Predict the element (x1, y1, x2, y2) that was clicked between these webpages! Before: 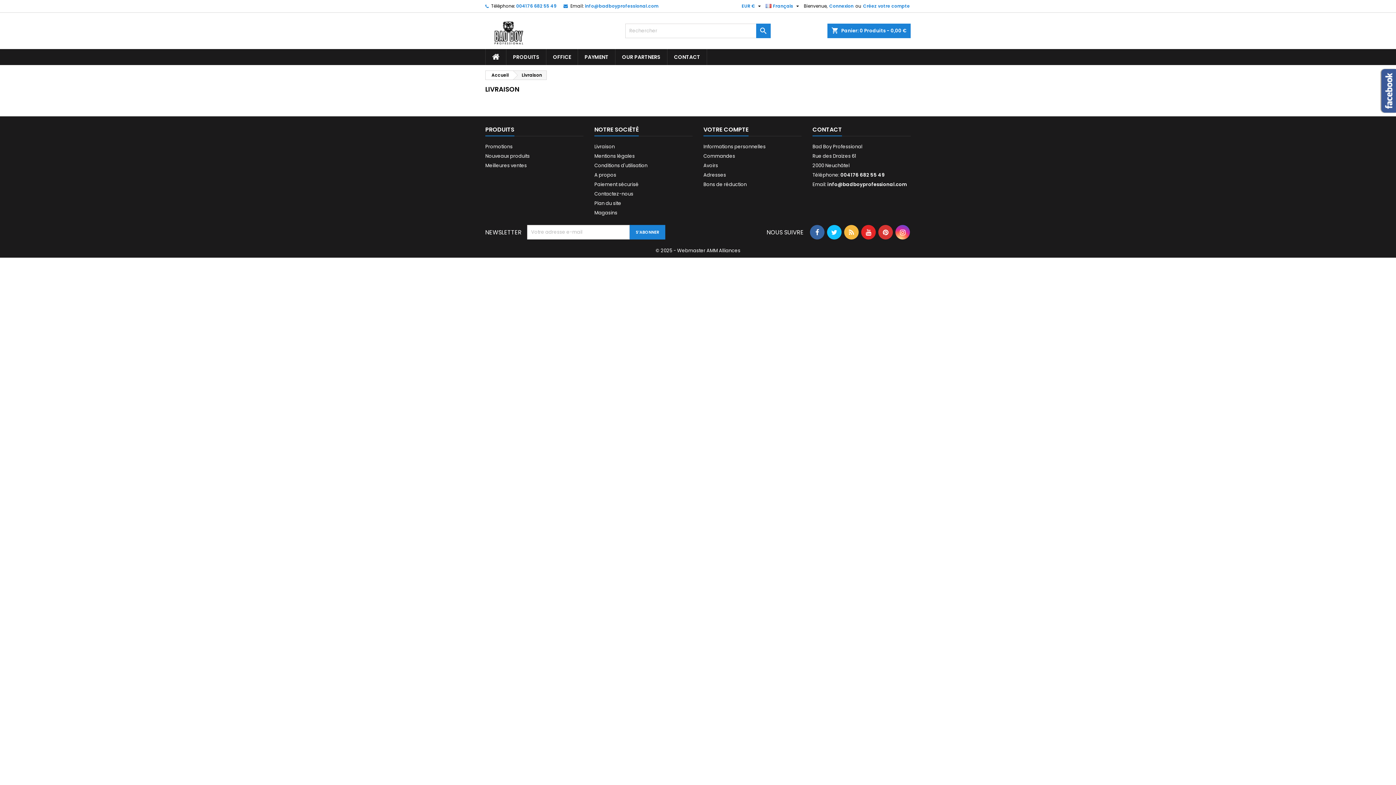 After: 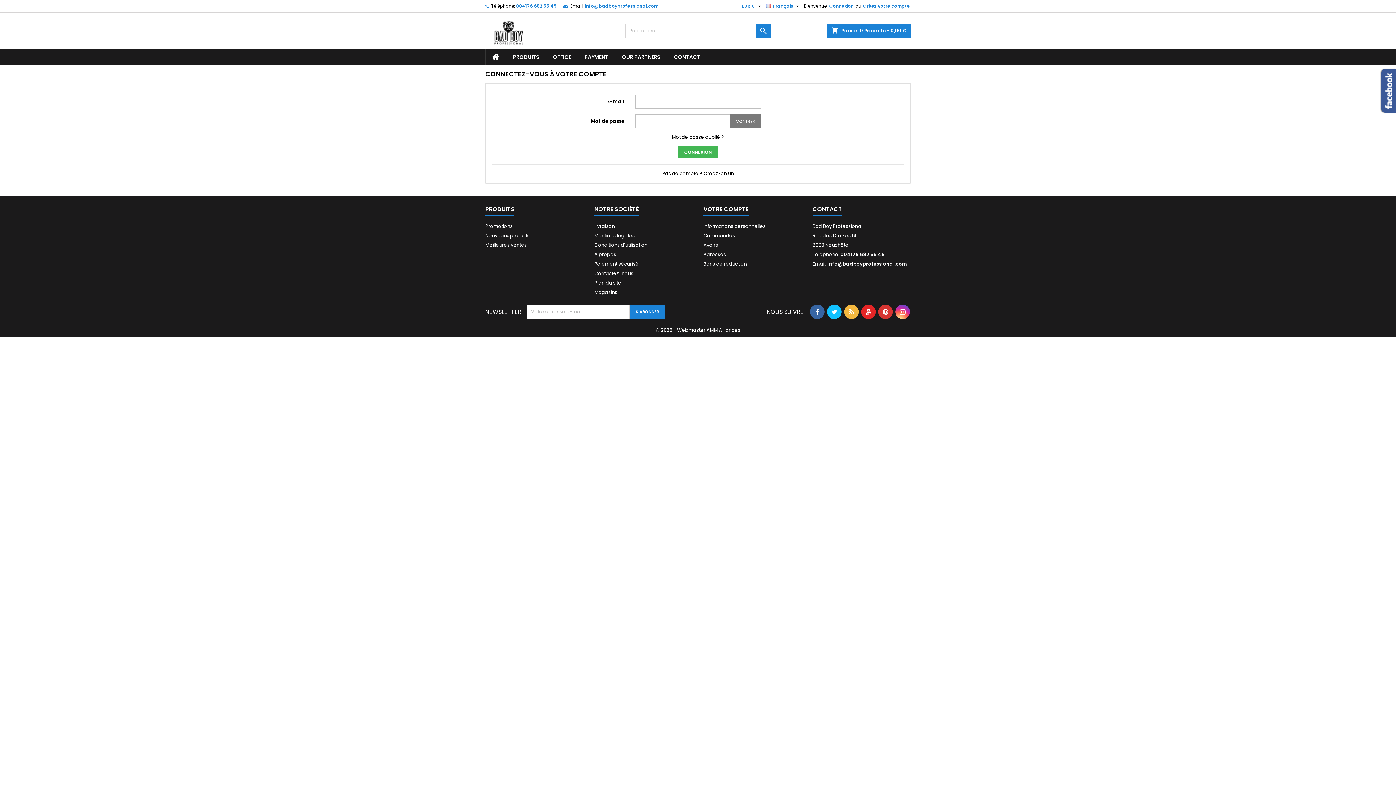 Action: label: Connexion bbox: (828, 0, 854, 12)